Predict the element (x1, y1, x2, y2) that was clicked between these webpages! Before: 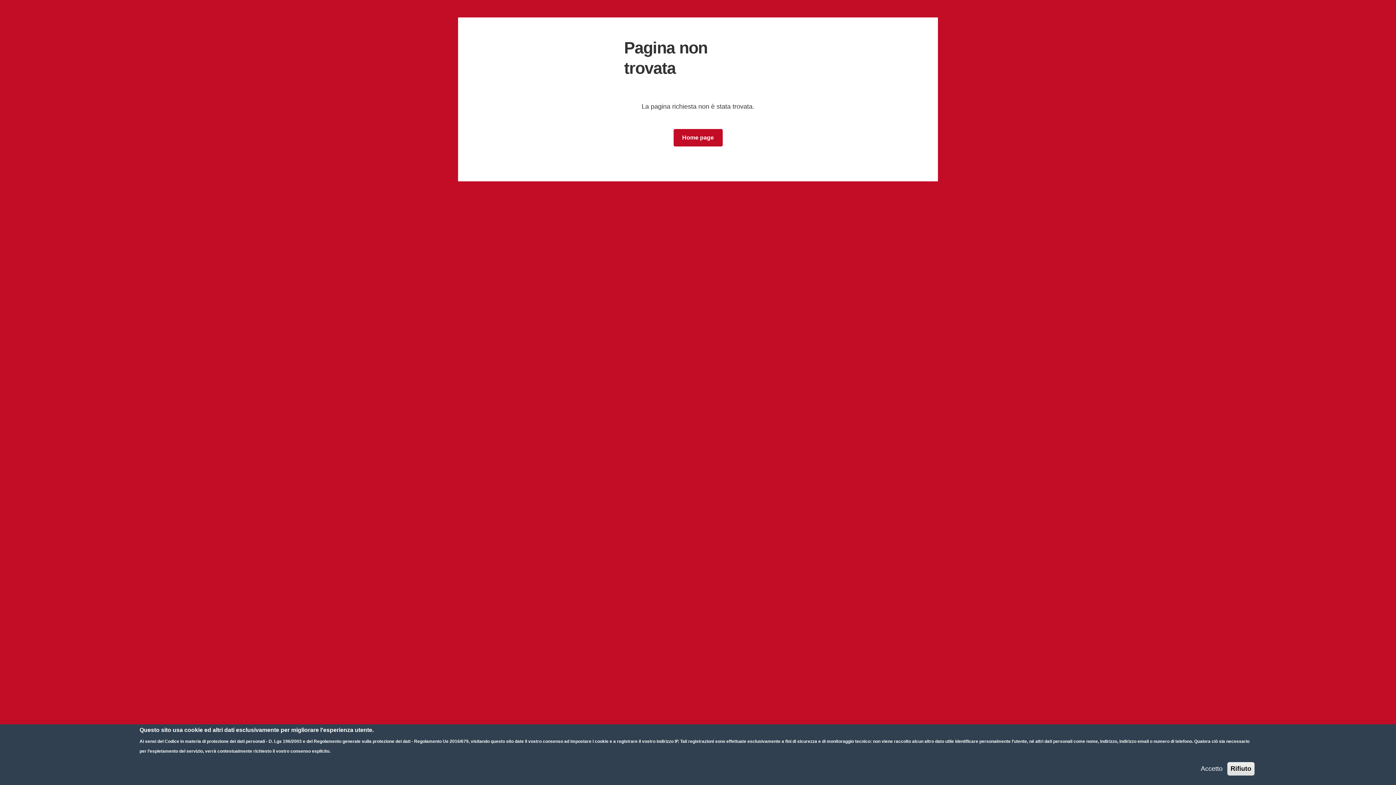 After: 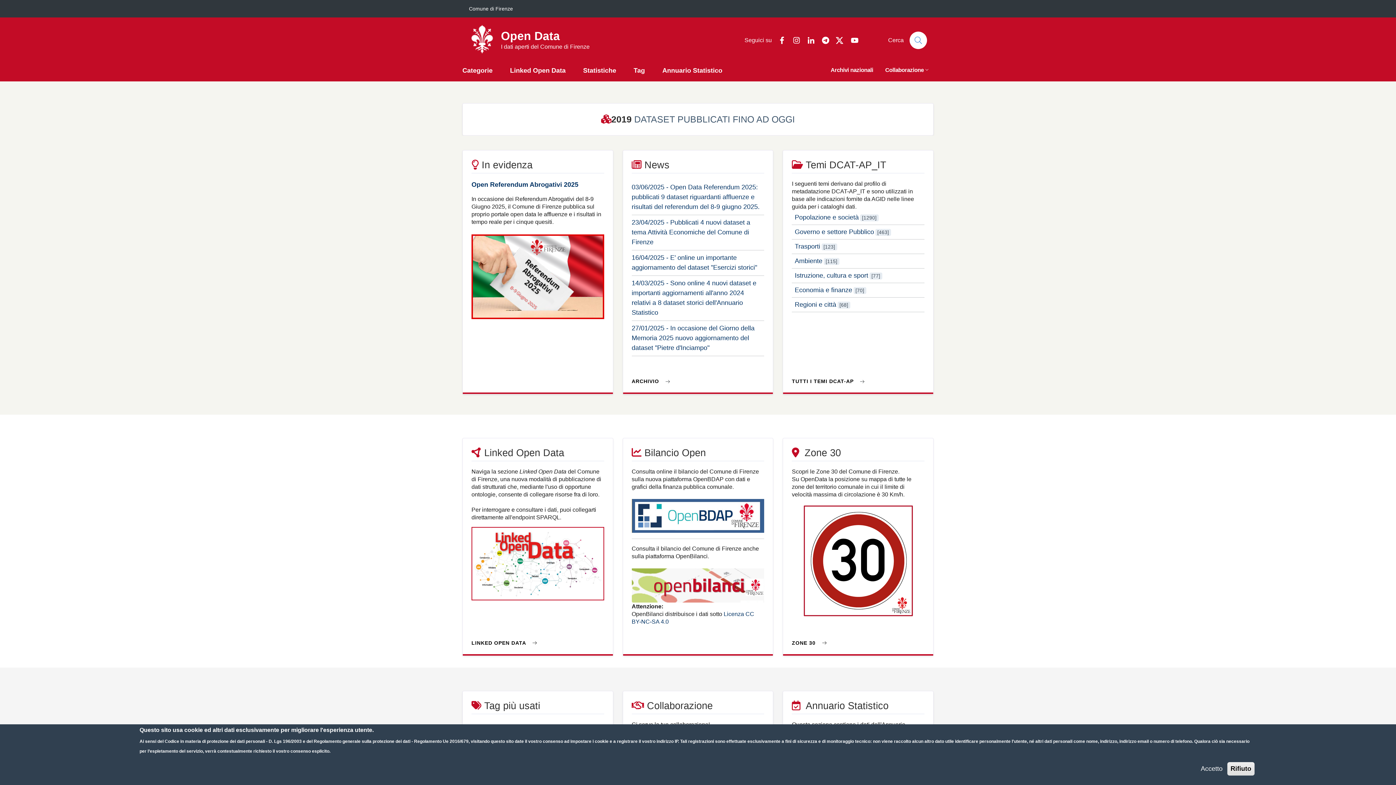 Action: bbox: (673, 129, 722, 146) label: Home page